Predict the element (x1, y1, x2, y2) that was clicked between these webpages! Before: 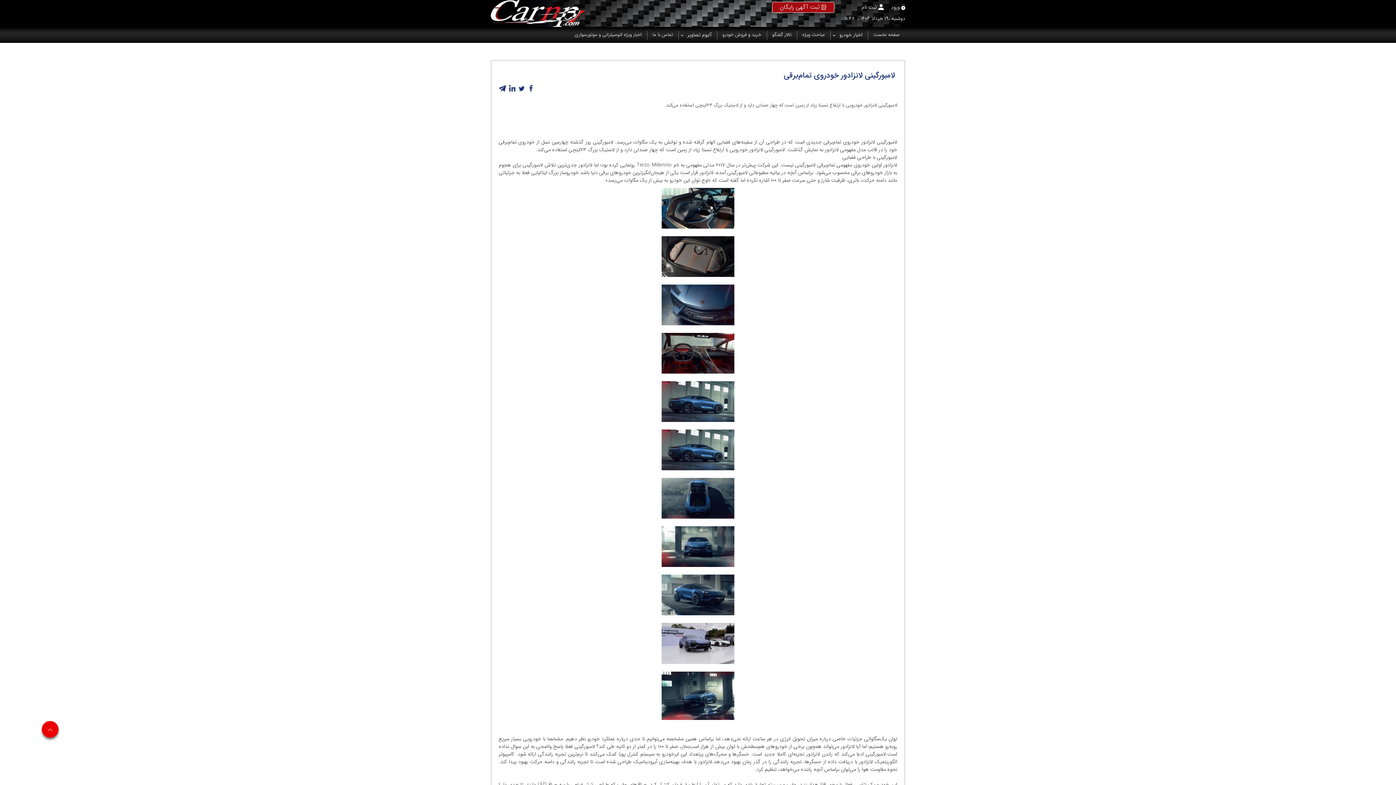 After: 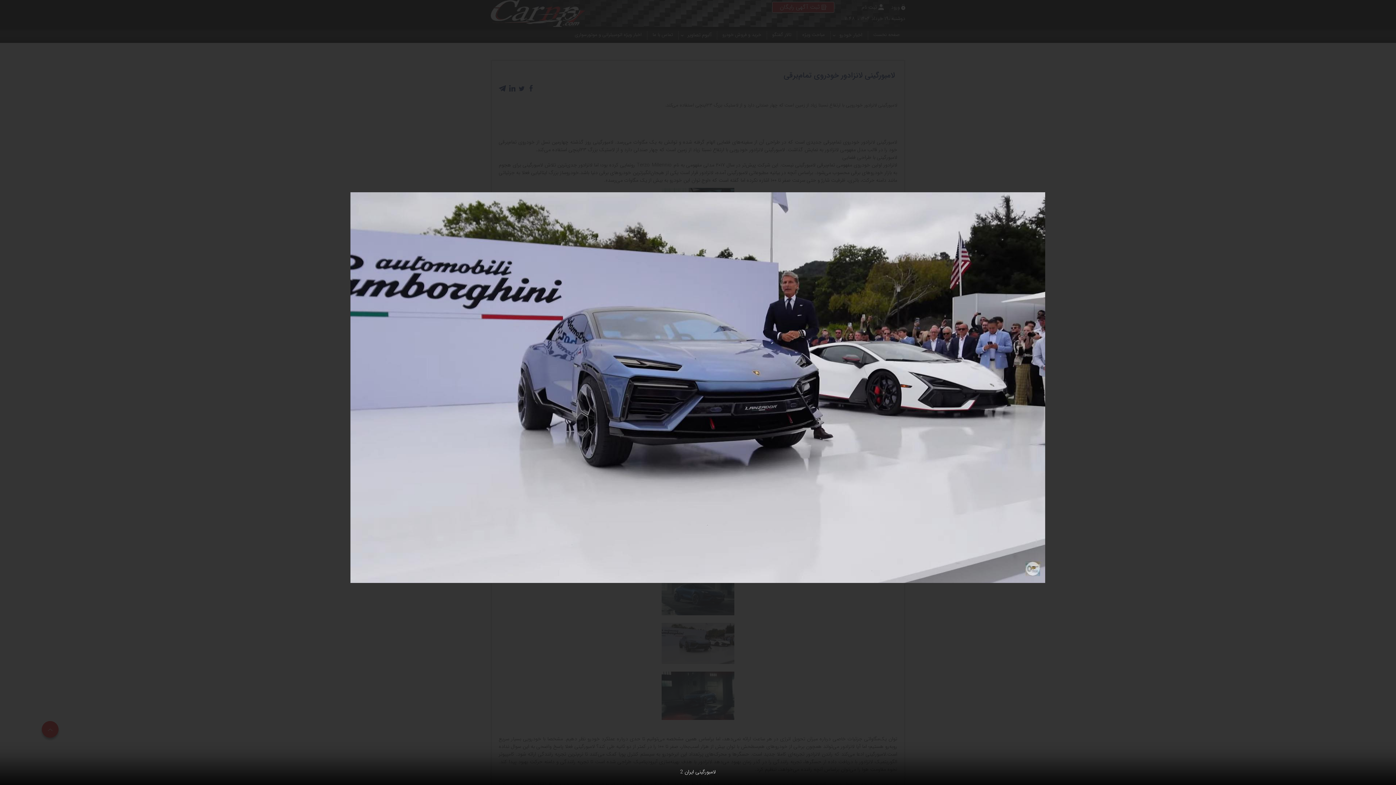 Action: bbox: (498, 623, 897, 664)